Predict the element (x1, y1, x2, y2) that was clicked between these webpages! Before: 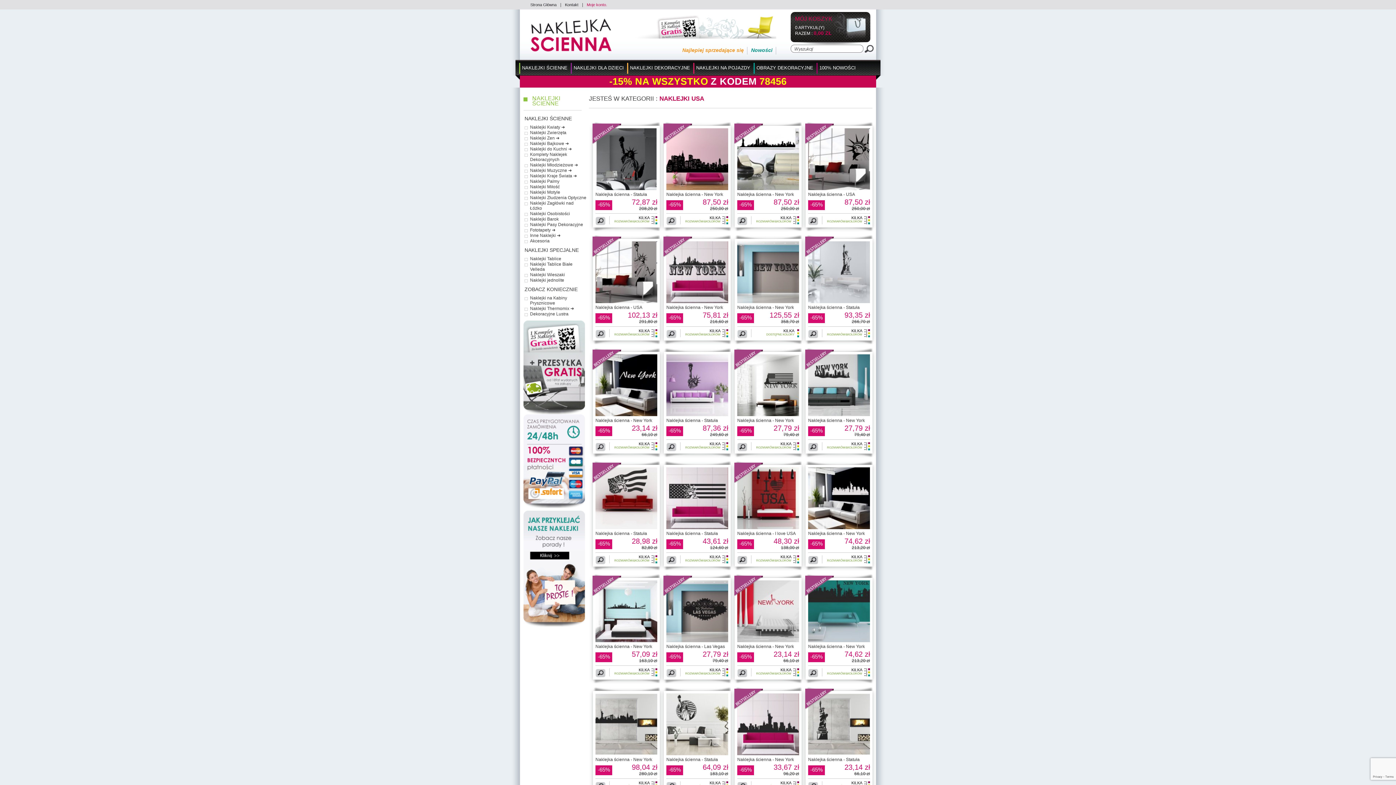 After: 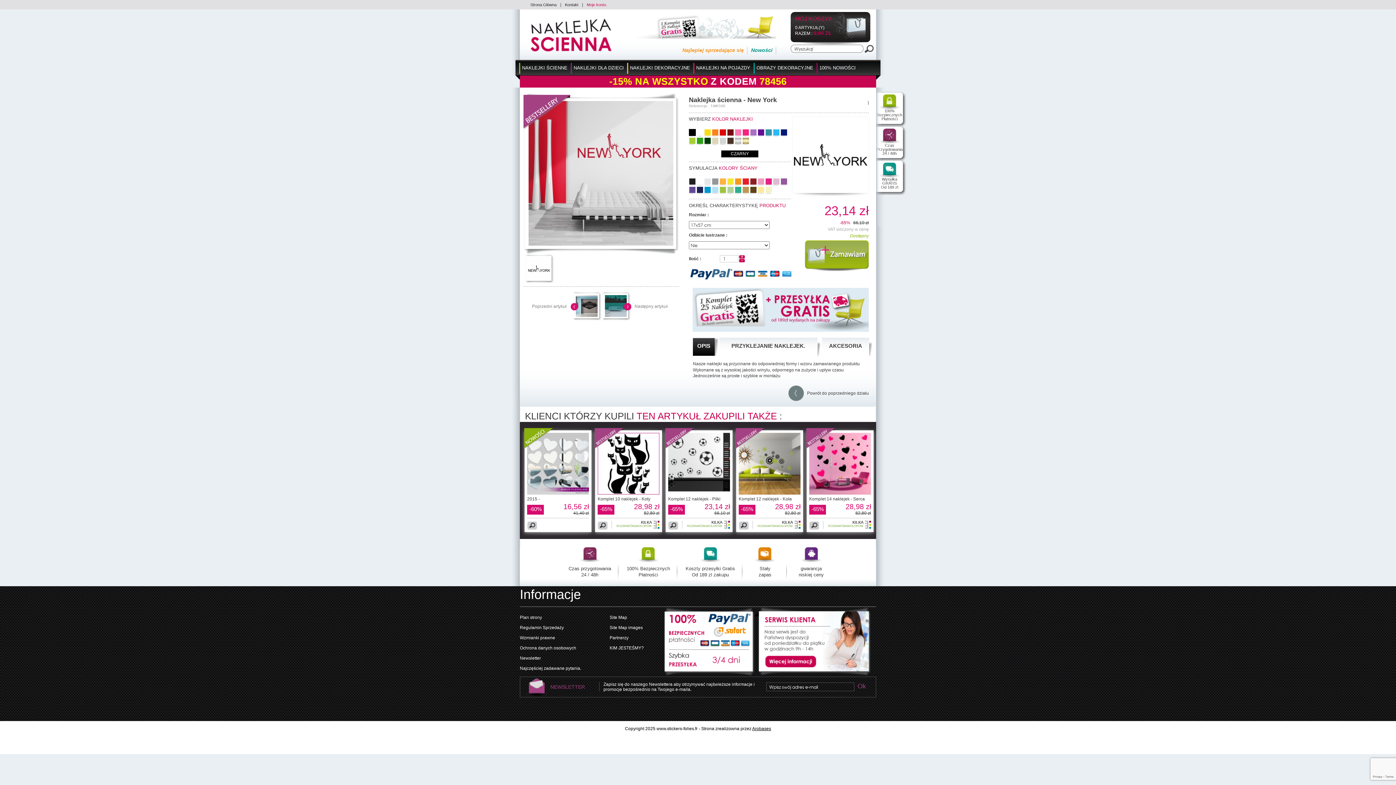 Action: bbox: (734, 592, 763, 597)